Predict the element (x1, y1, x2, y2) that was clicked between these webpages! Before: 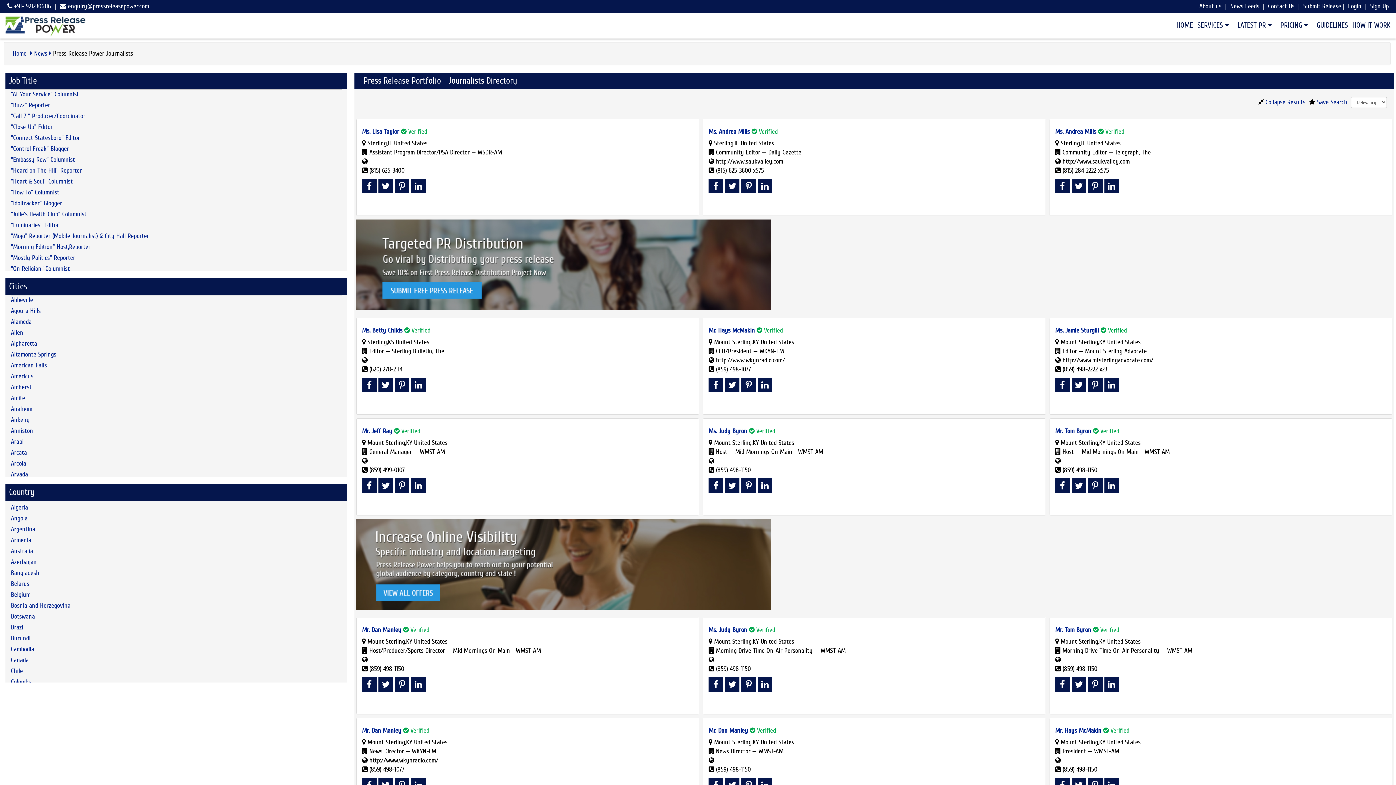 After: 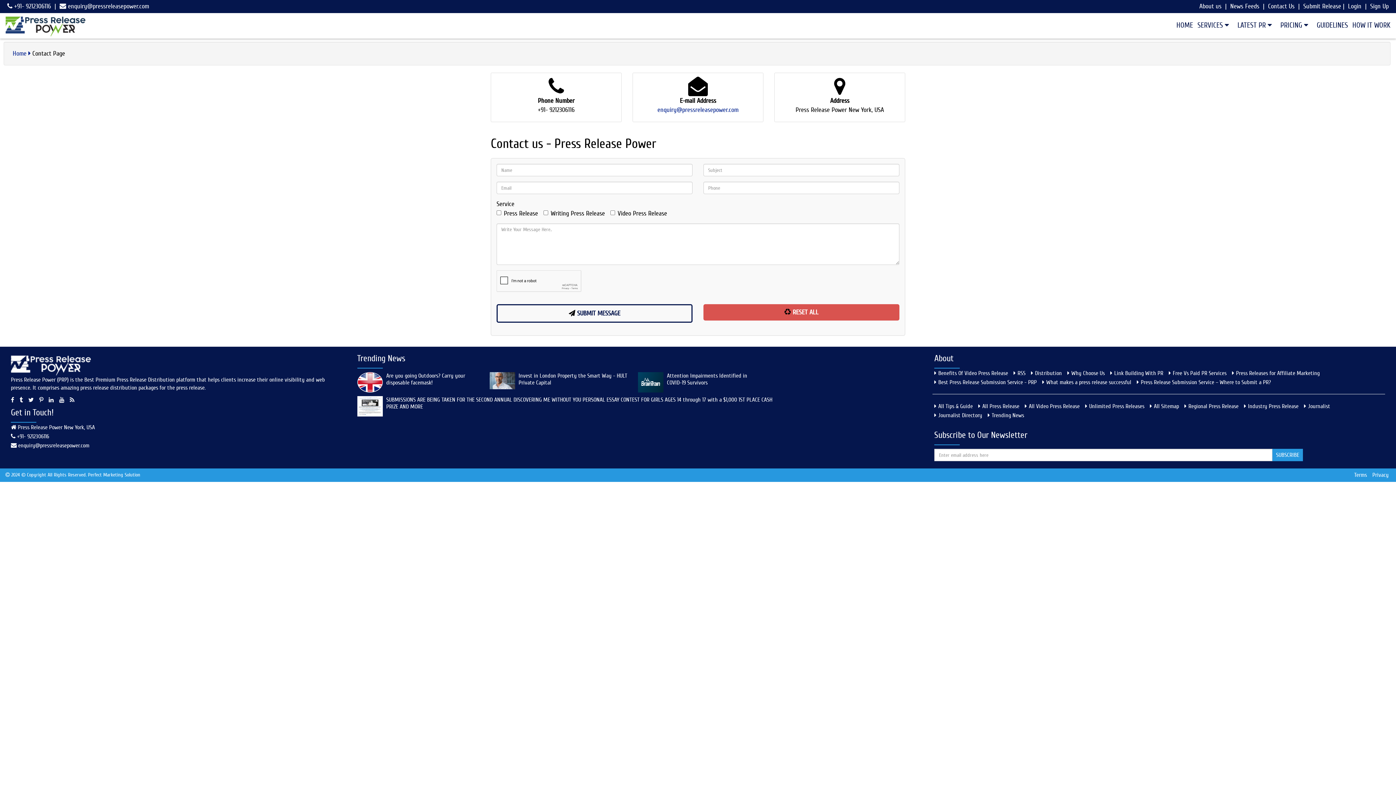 Action: label: Contact Us bbox: (1268, 2, 1294, 10)